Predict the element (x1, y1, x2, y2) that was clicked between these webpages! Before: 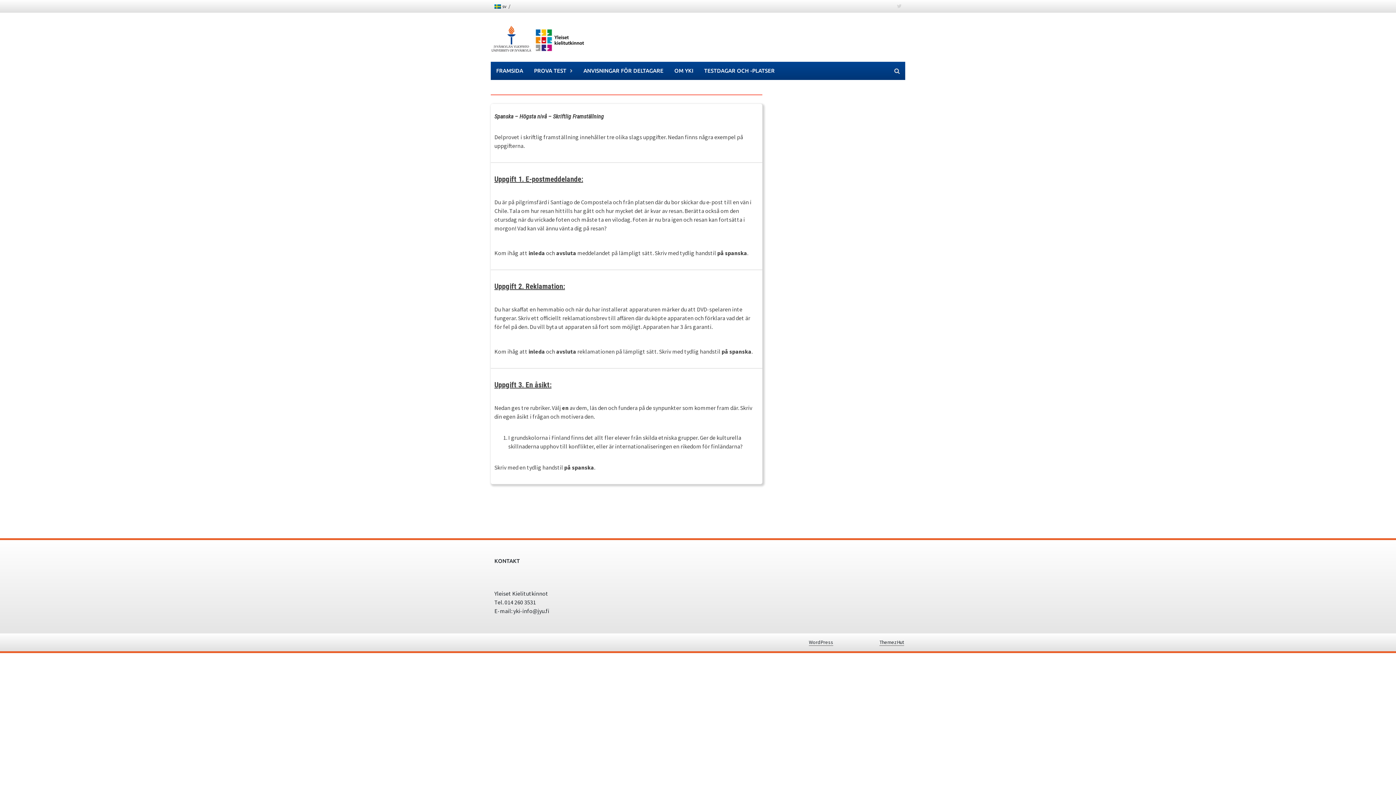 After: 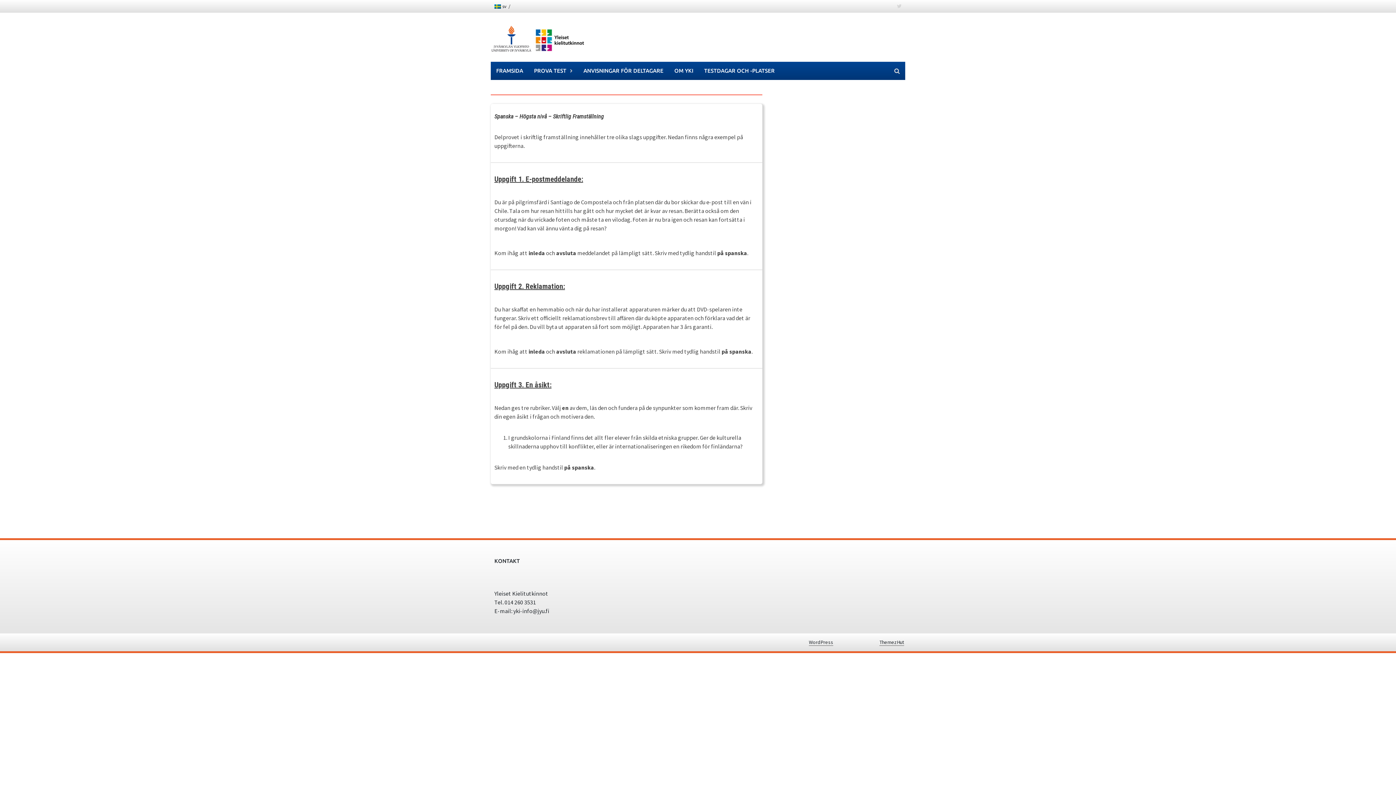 Action: bbox: (490, 0, 510, 12) label: sv